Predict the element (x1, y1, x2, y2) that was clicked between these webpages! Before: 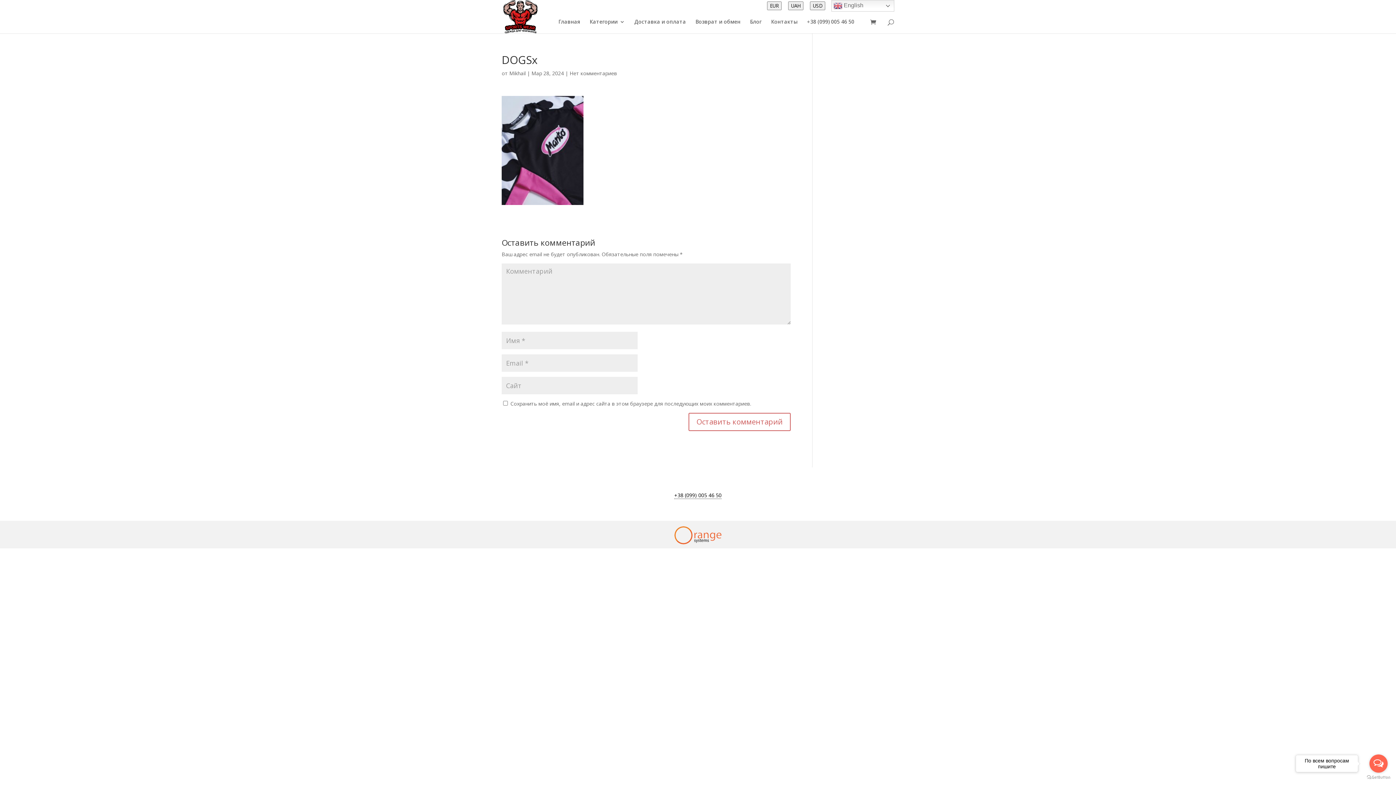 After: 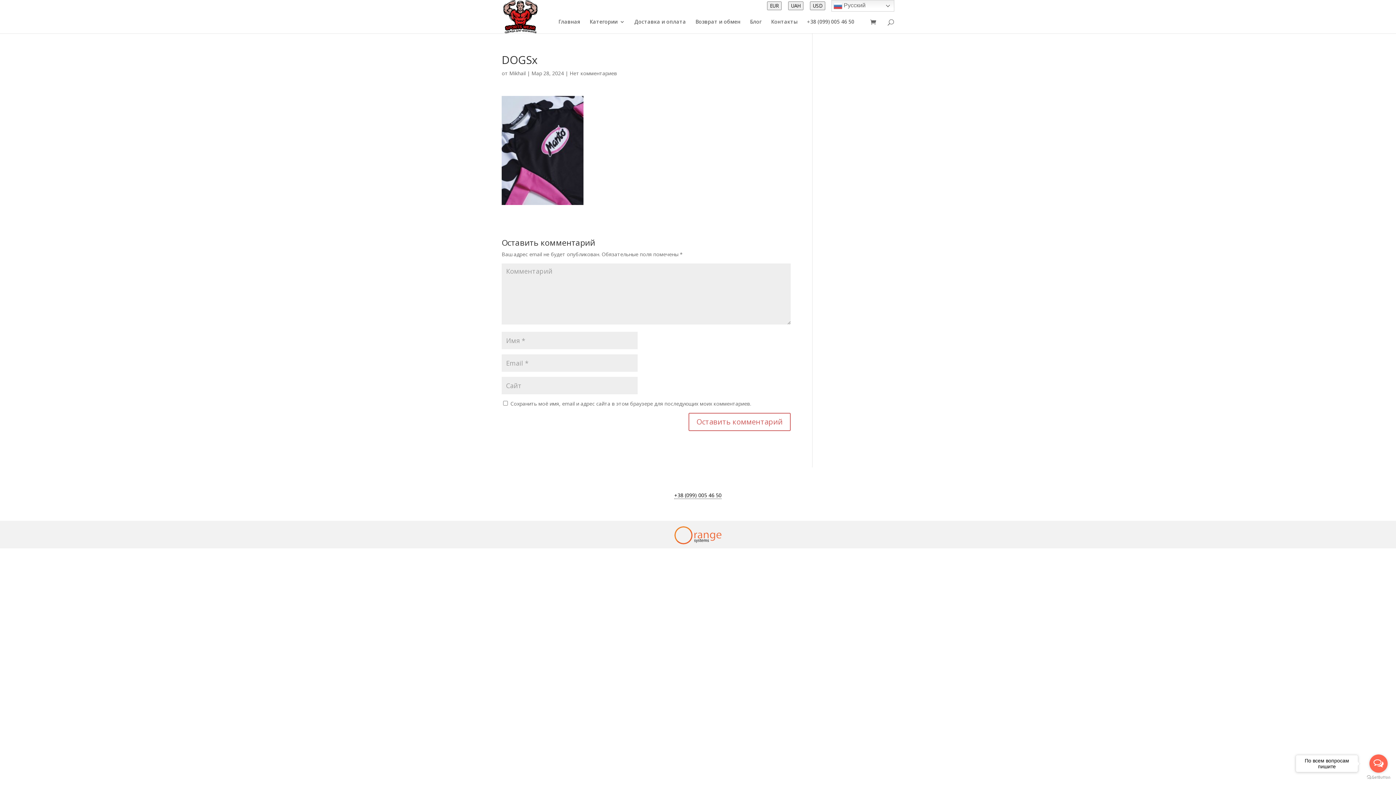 Action: label: USD bbox: (810, 1, 825, 10)